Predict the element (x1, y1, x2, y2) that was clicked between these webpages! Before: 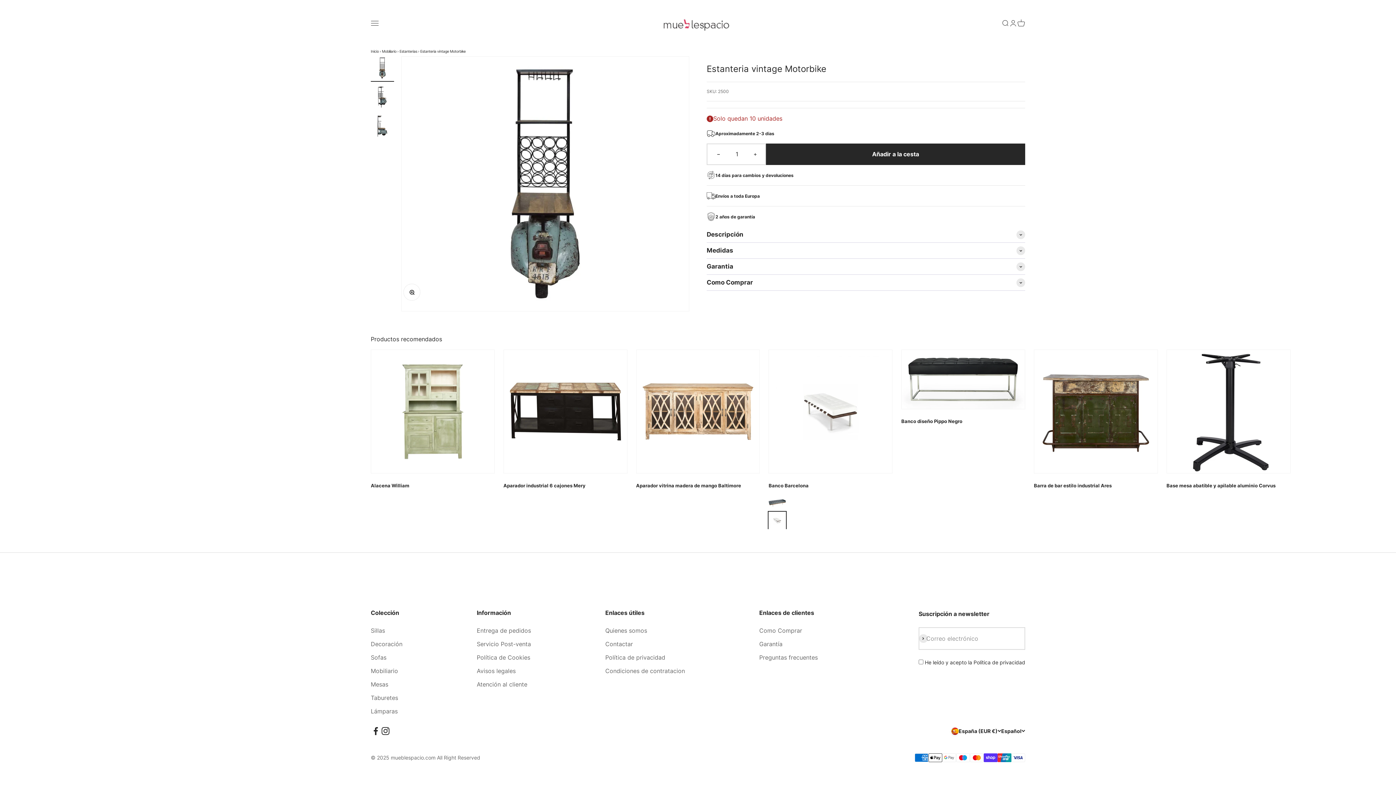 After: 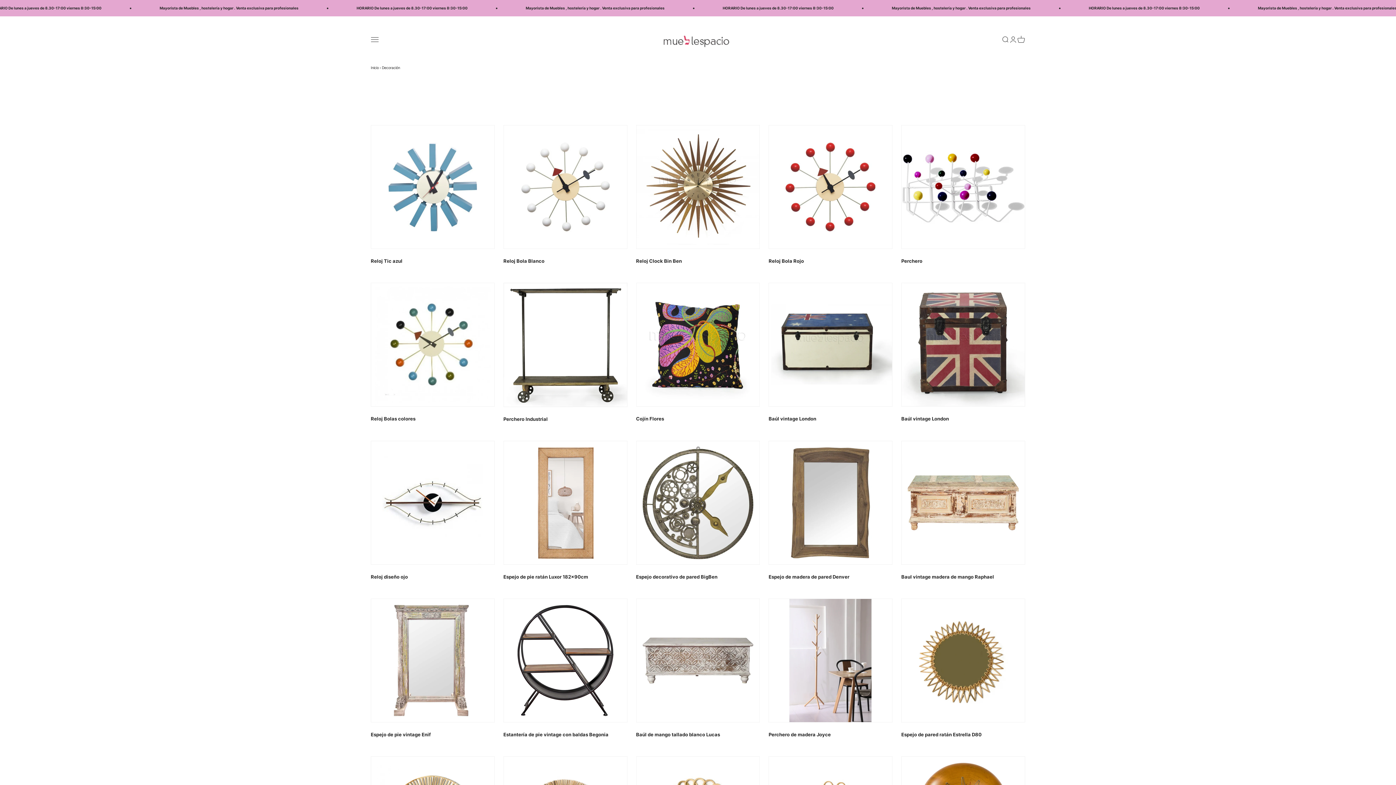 Action: bbox: (370, 640, 402, 649) label: Decoración